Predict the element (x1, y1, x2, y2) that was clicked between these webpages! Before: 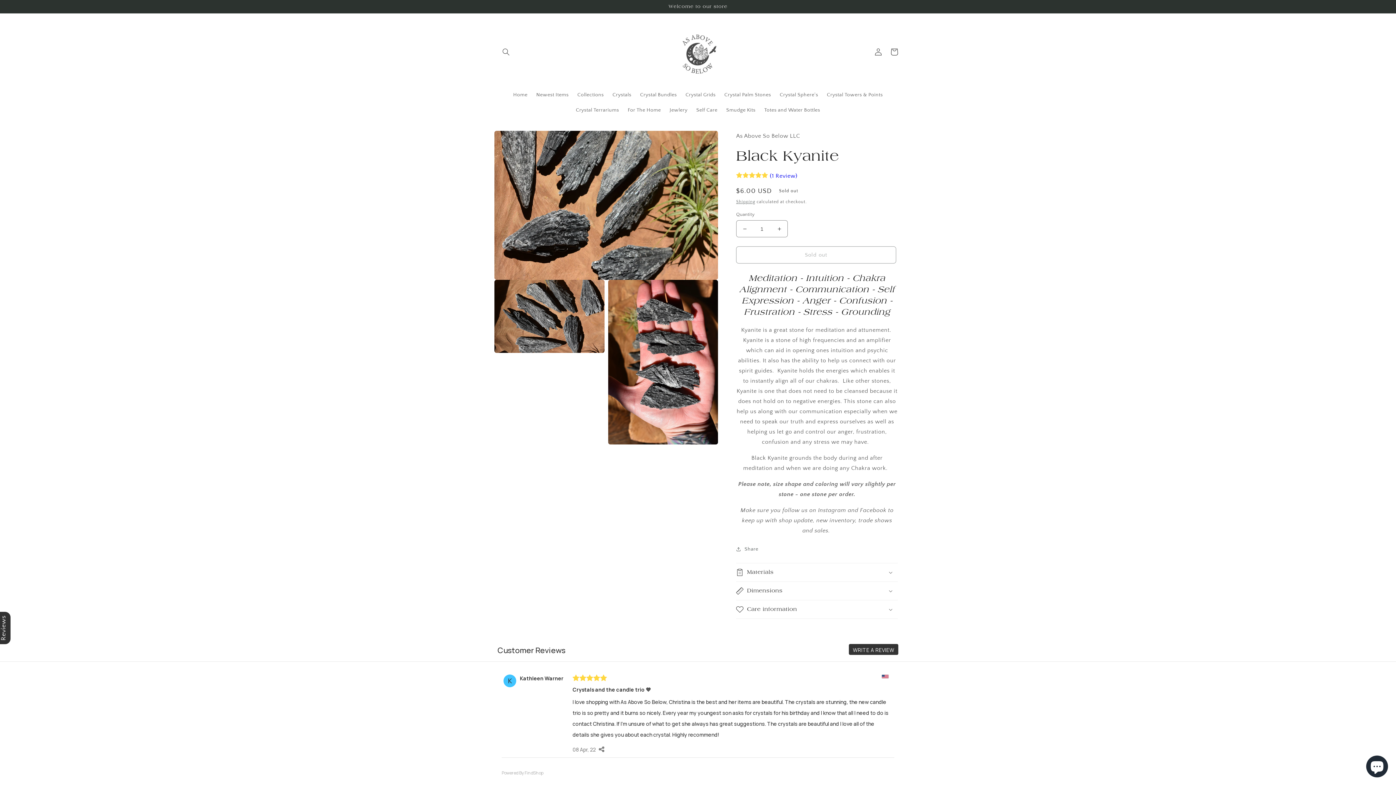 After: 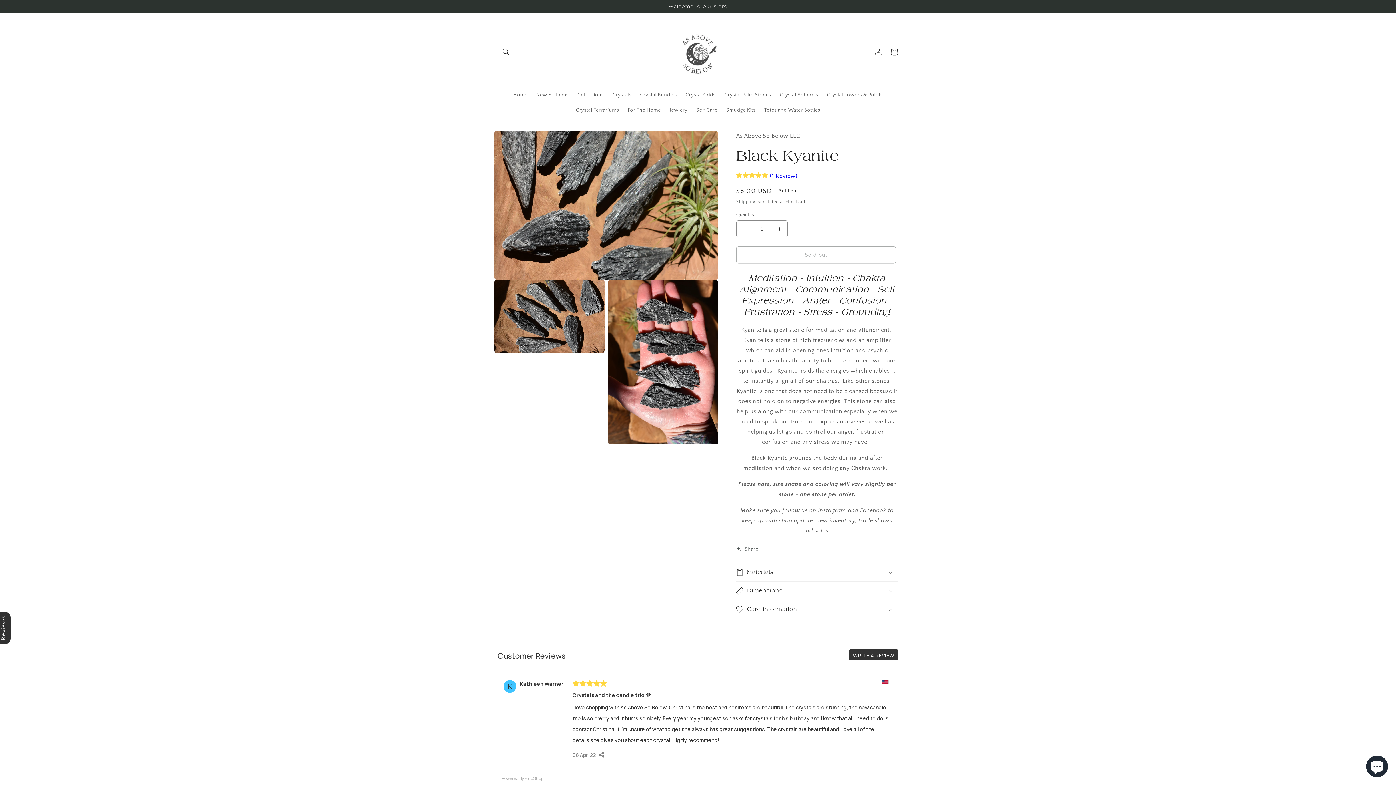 Action: label: Care information bbox: (736, 600, 898, 618)